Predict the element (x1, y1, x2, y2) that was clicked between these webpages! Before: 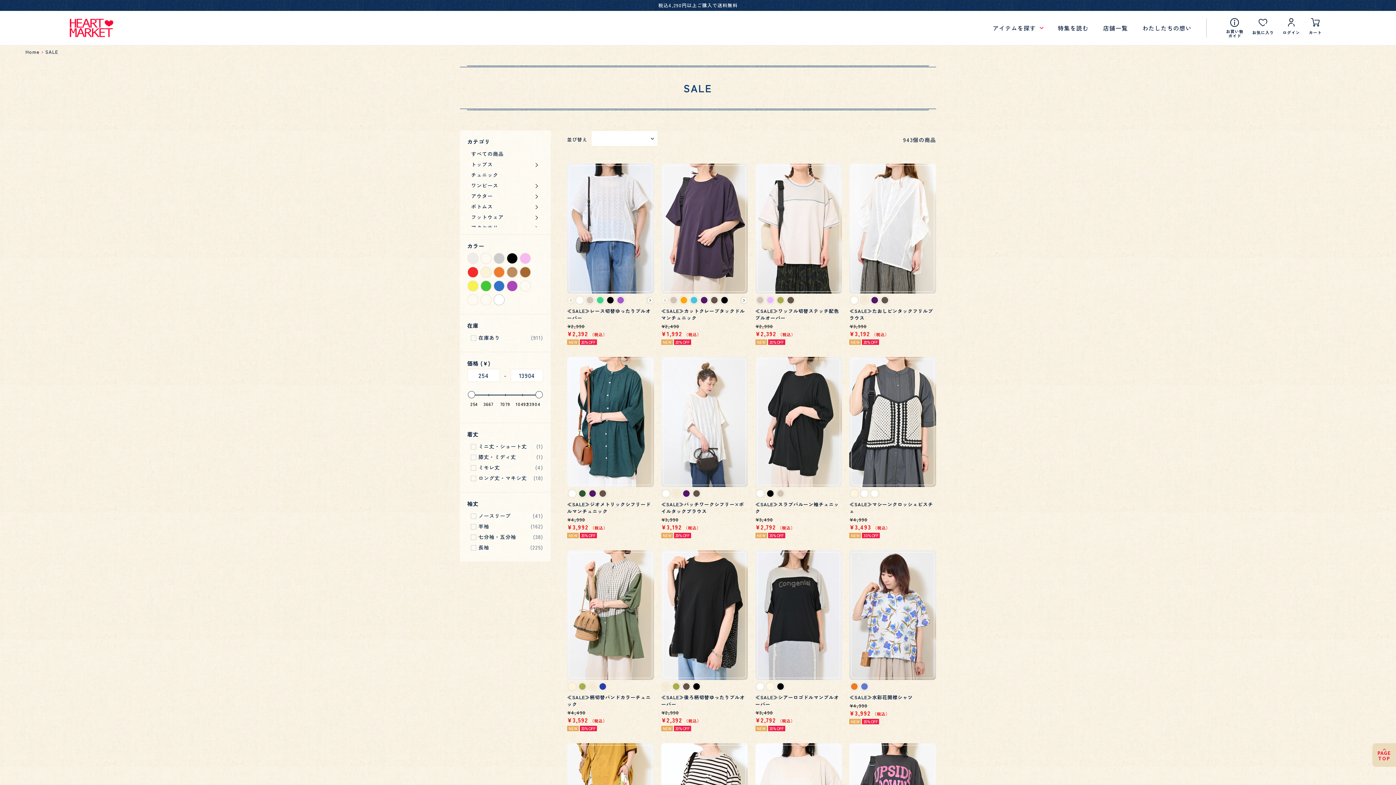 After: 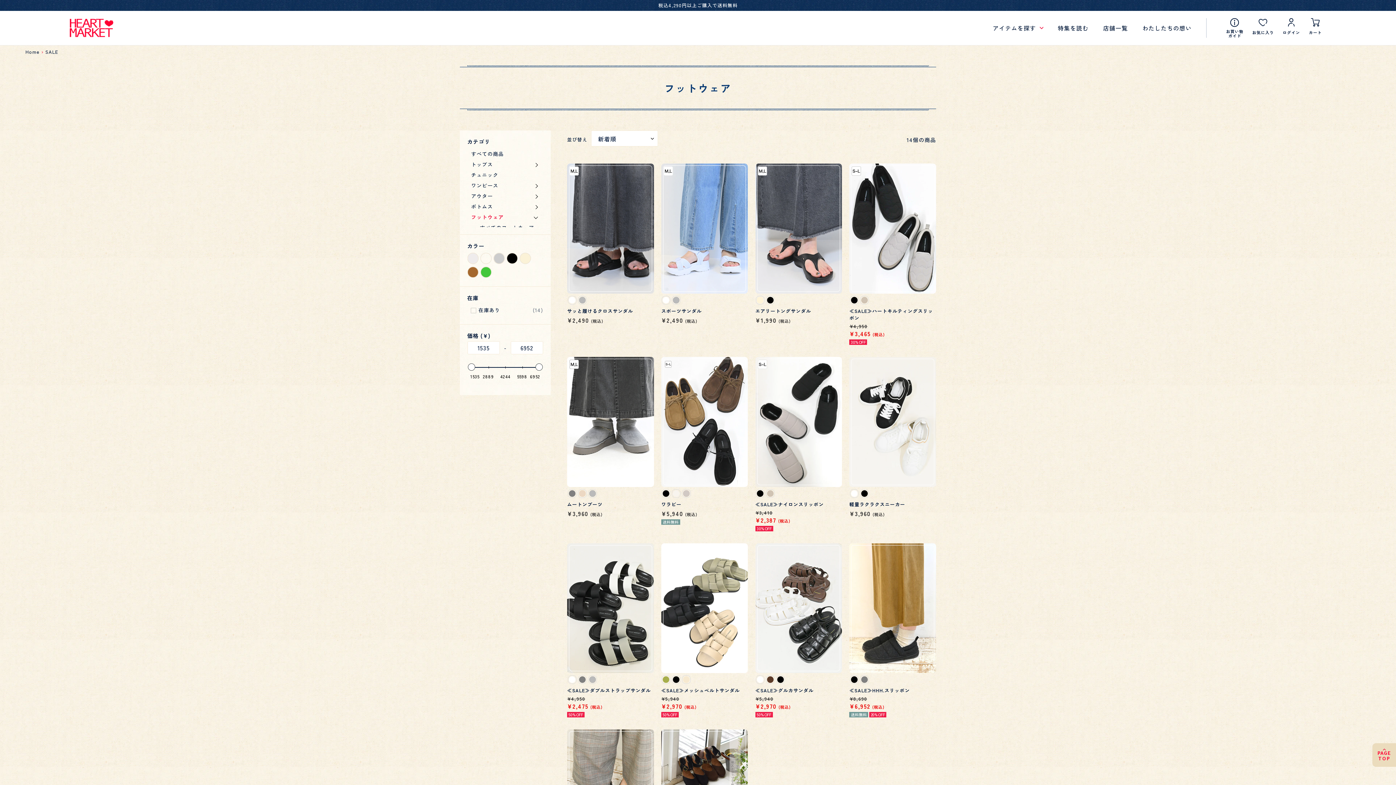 Action: label: フットウェア bbox: (471, 213, 534, 221)